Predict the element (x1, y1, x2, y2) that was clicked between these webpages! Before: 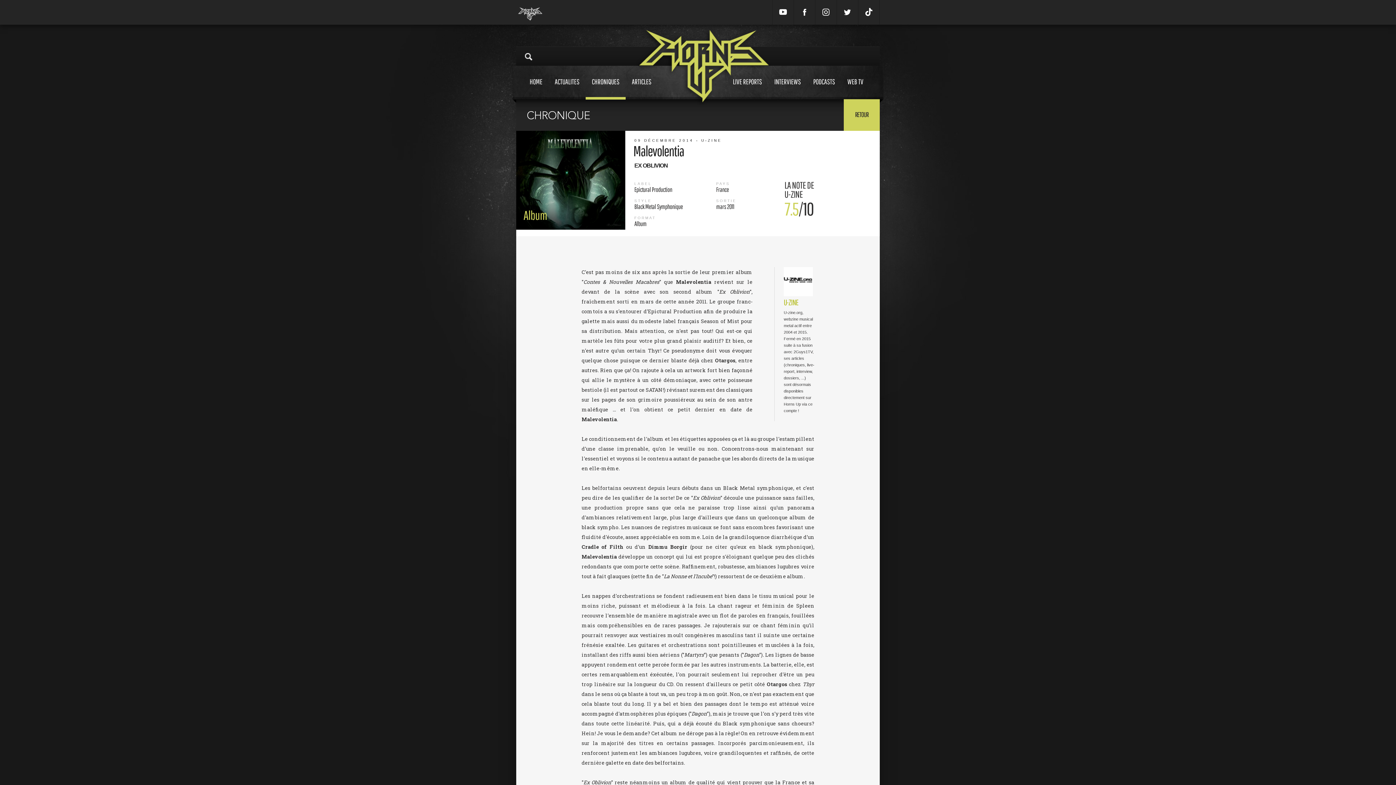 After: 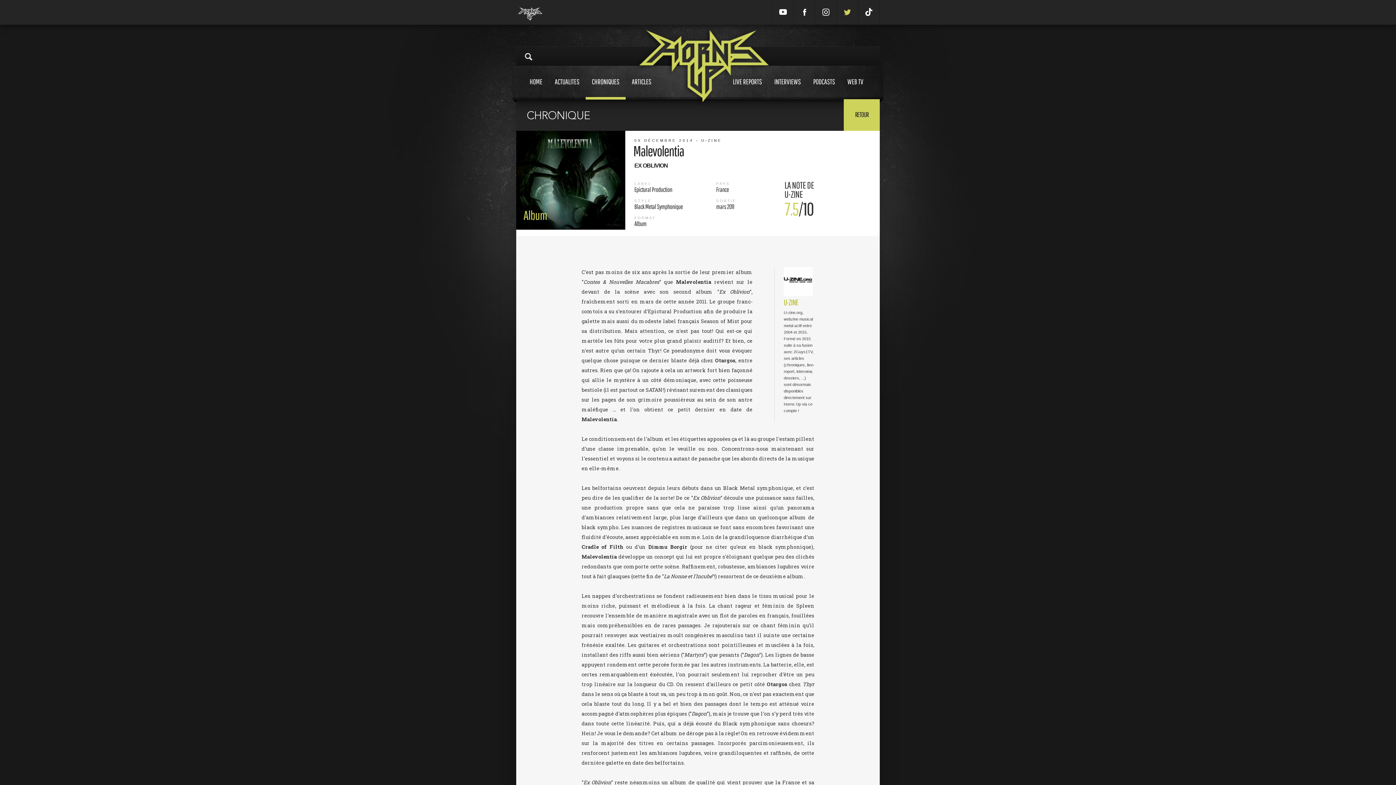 Action: bbox: (836, 0, 858, 25)